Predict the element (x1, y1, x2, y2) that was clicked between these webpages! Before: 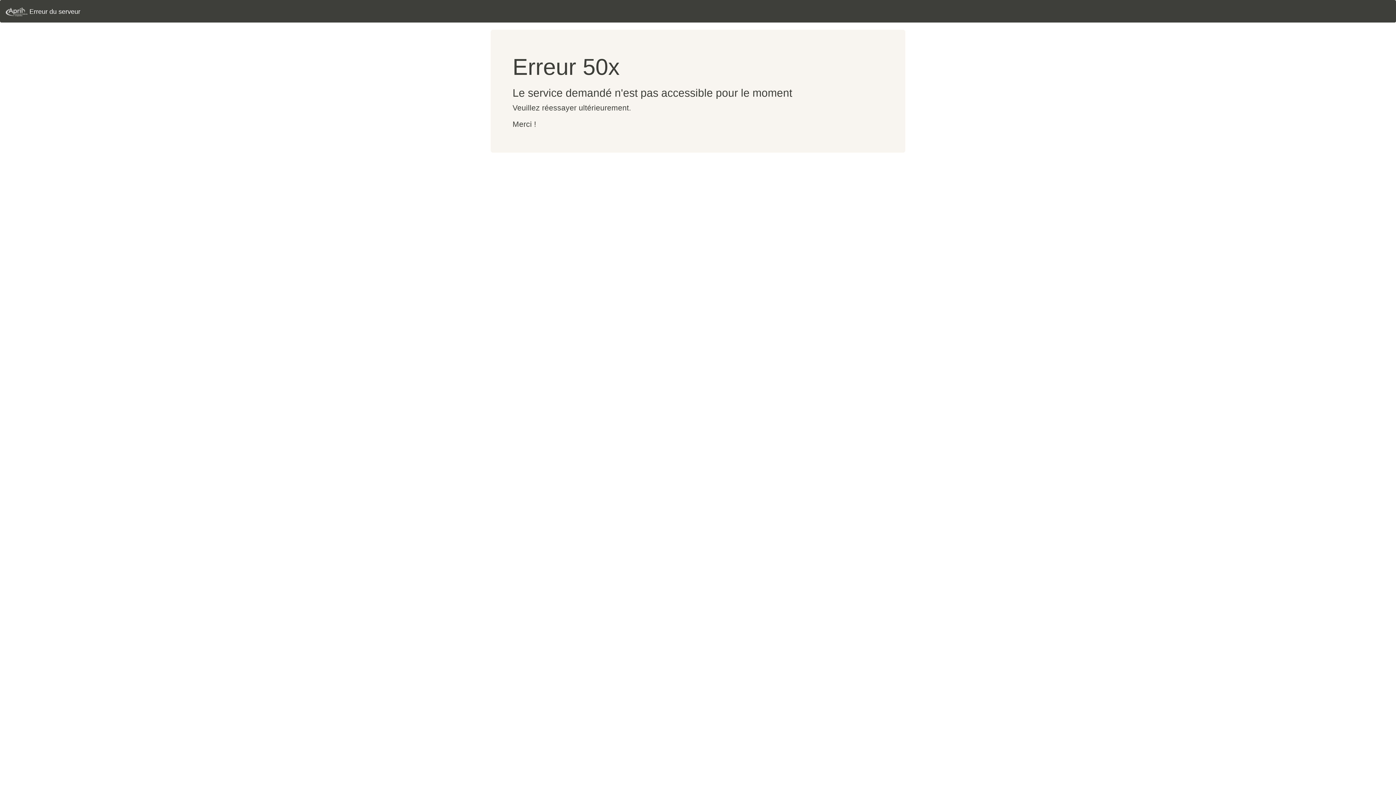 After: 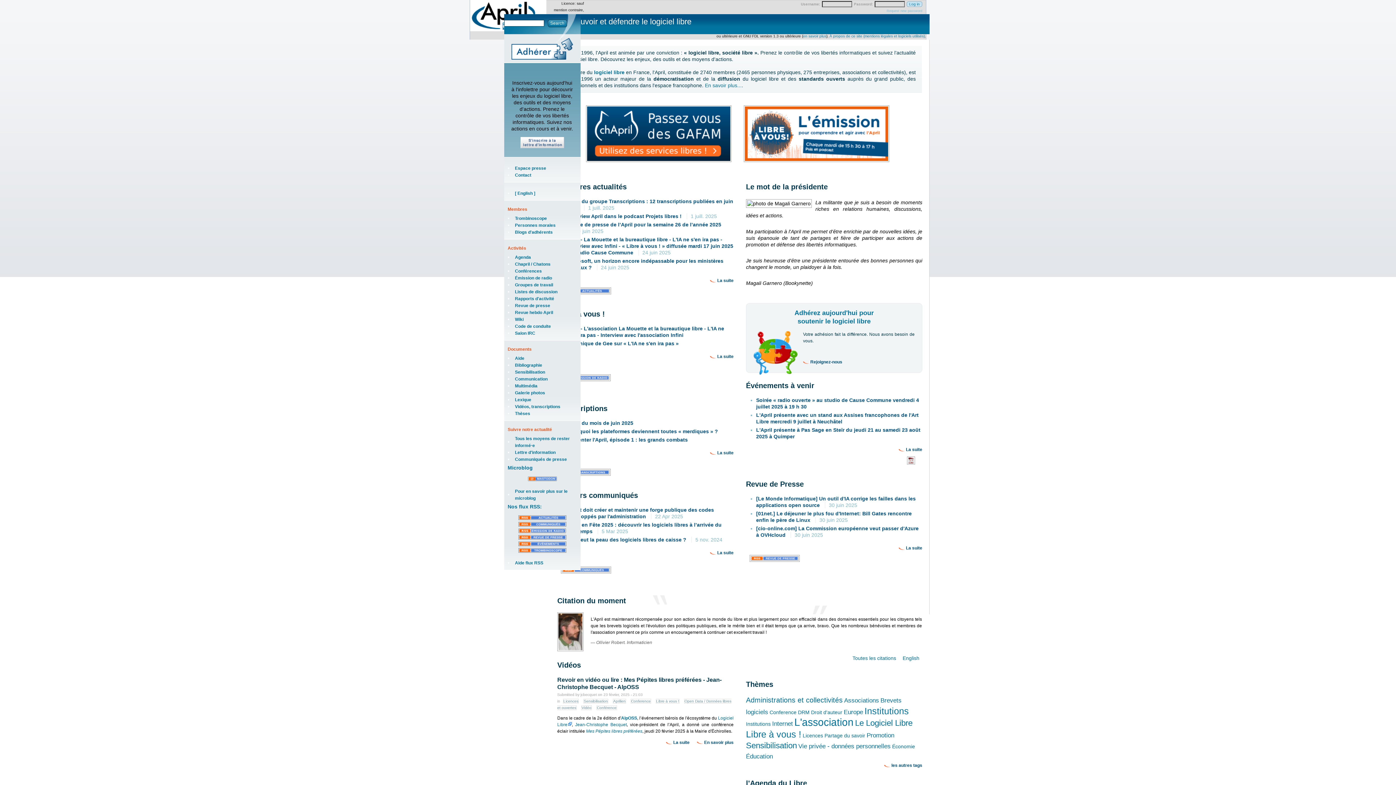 Action: bbox: (0, 0, 85, 22) label:  Erreur du serveur